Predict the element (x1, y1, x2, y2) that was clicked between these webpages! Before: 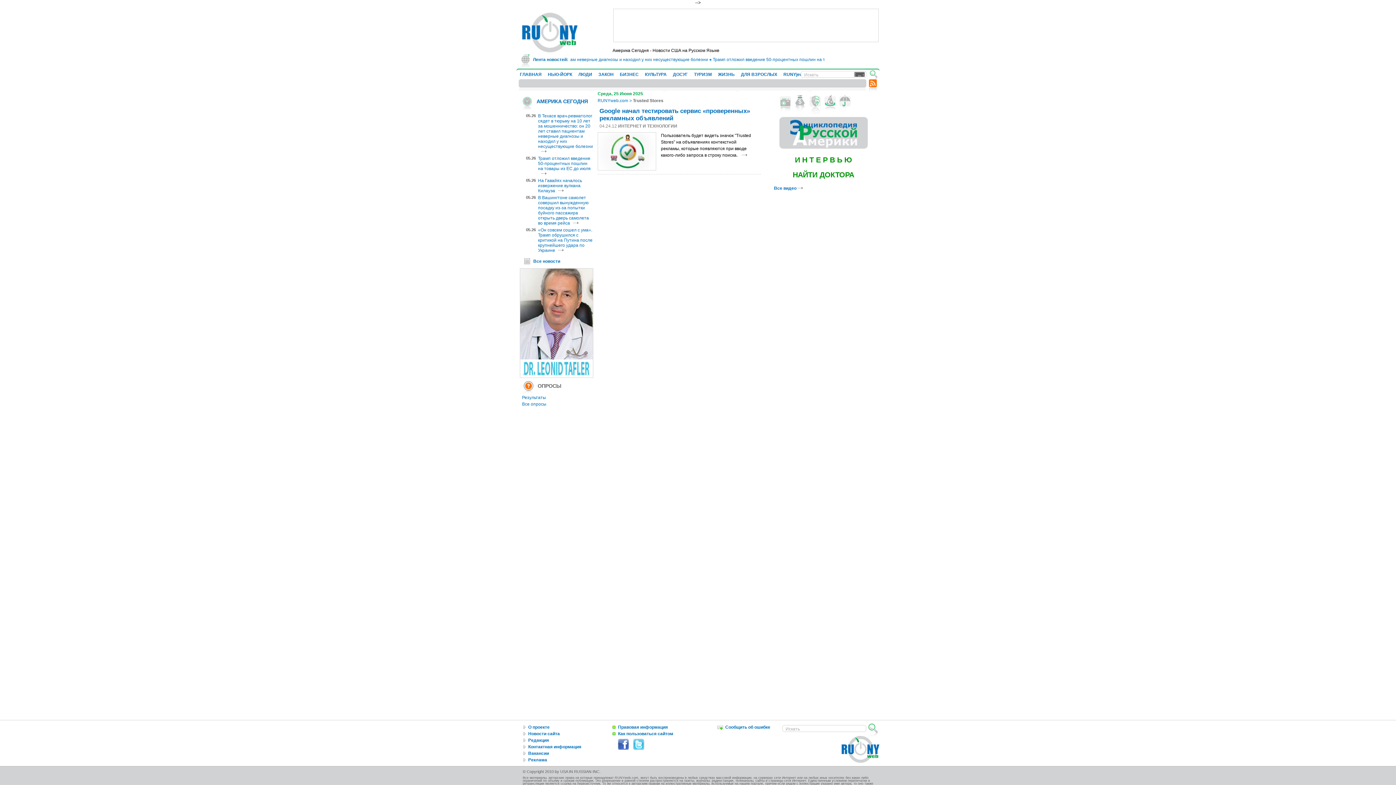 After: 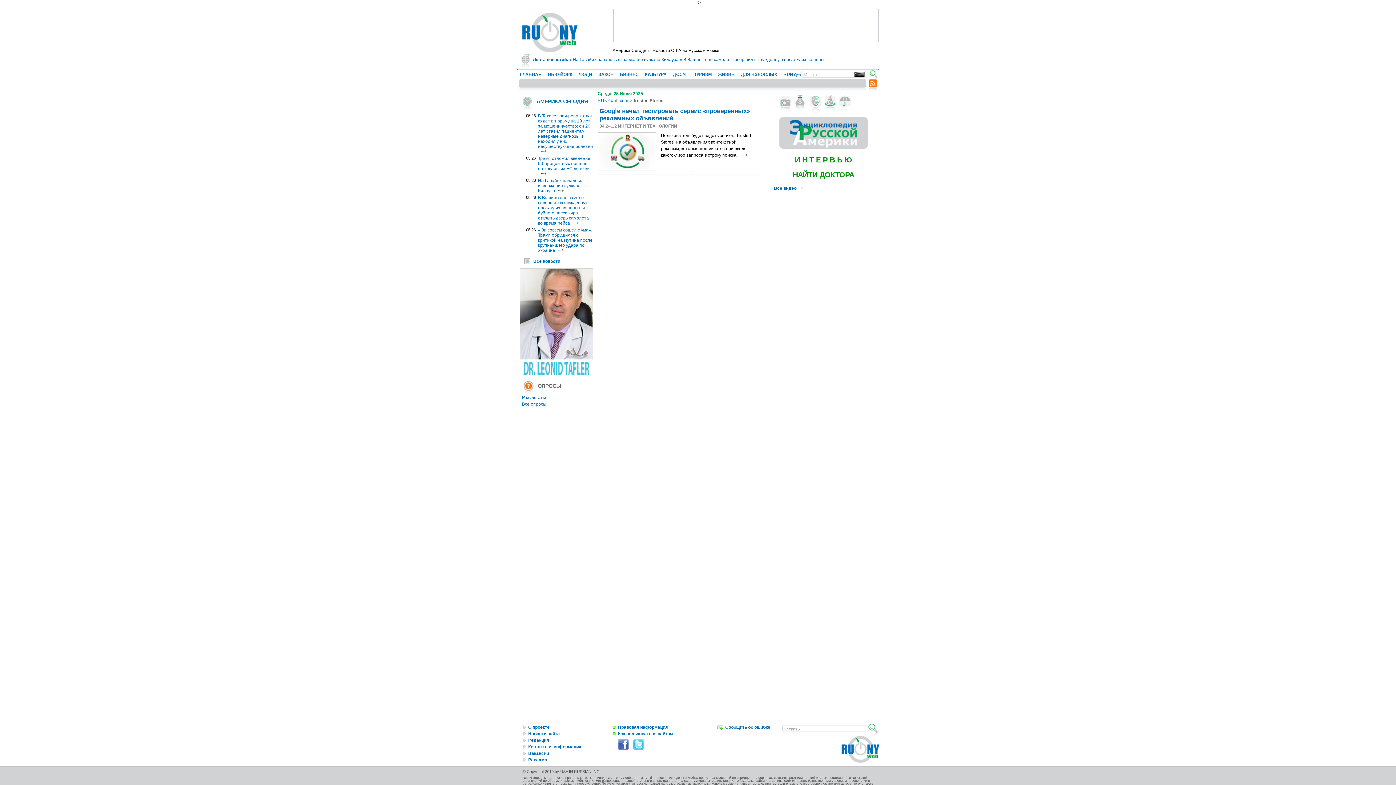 Action: bbox: (633, 746, 644, 751)